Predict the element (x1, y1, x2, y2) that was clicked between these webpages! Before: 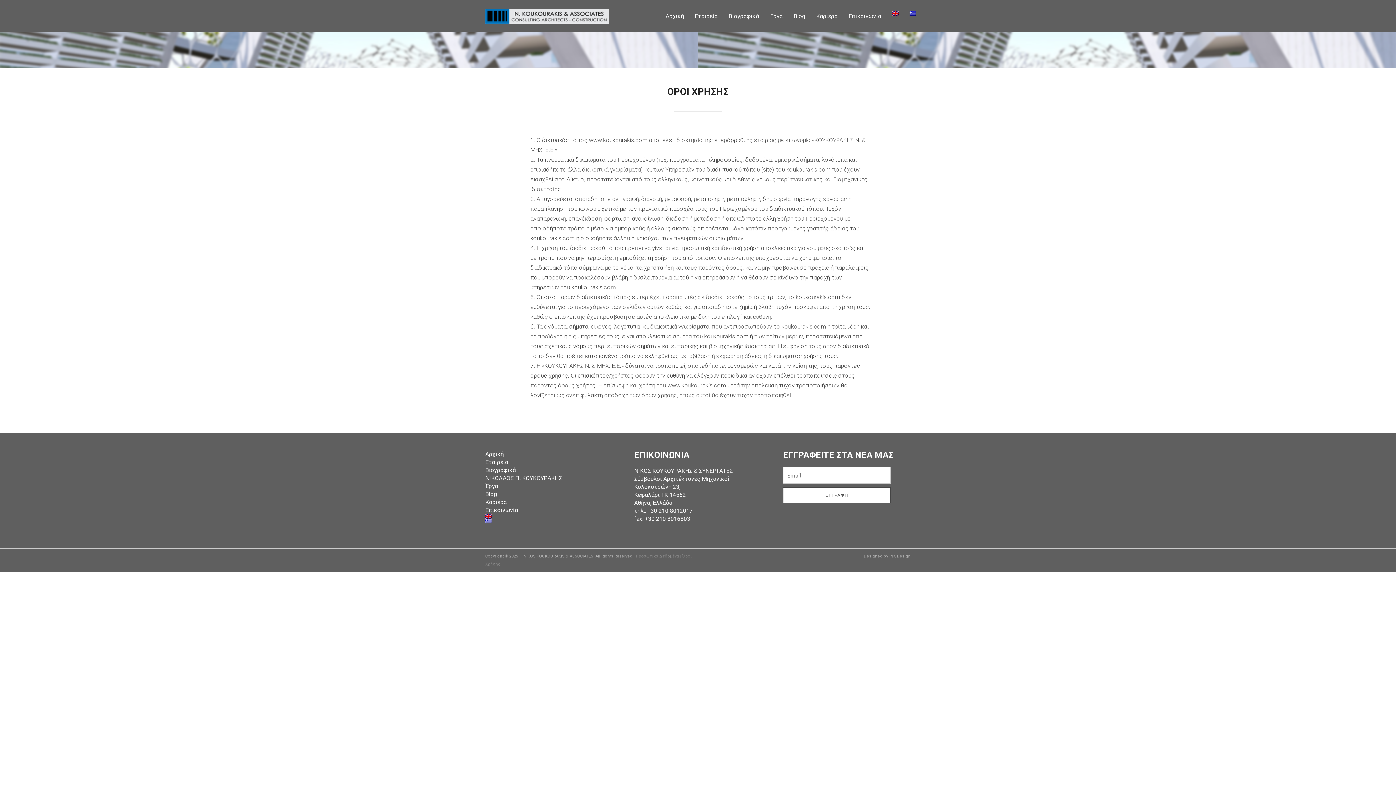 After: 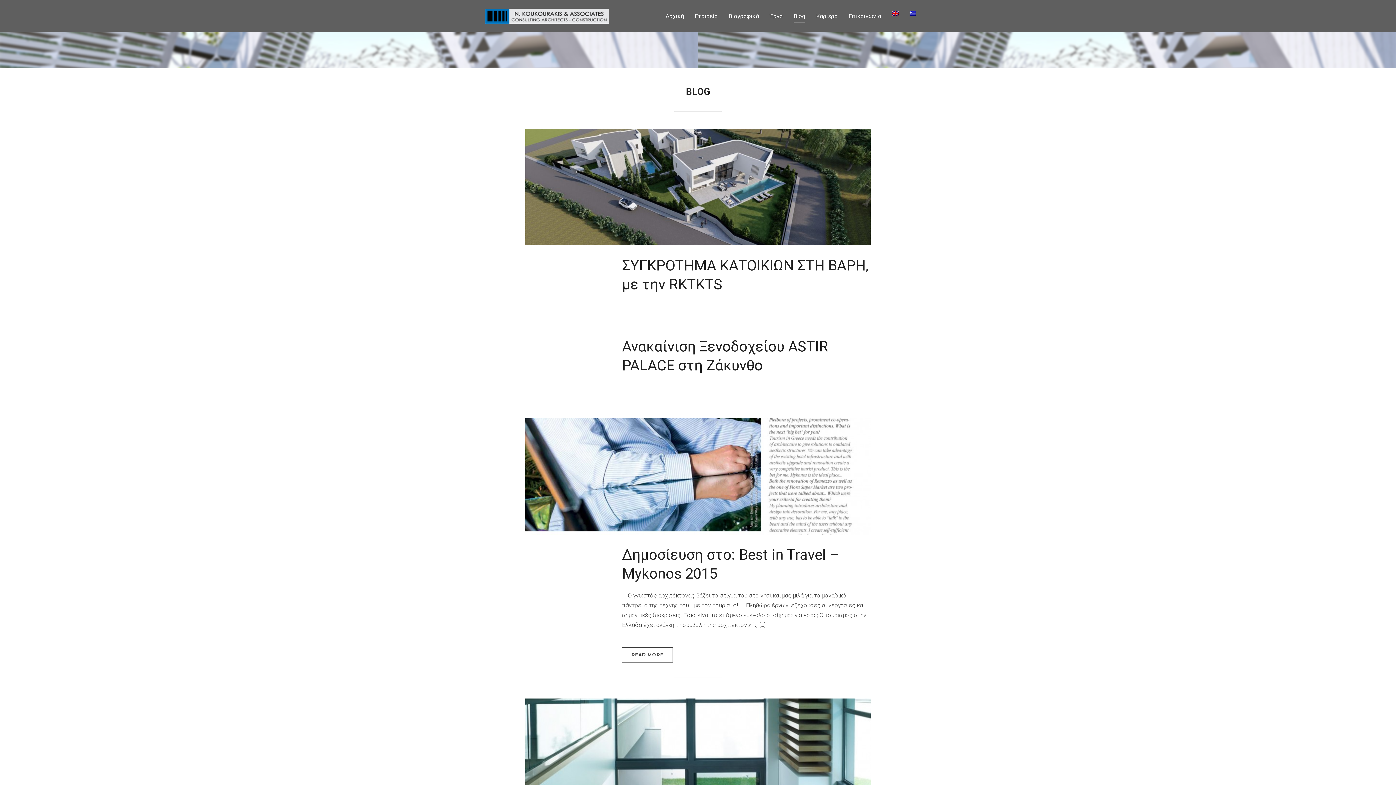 Action: label: Blog bbox: (485, 490, 497, 497)